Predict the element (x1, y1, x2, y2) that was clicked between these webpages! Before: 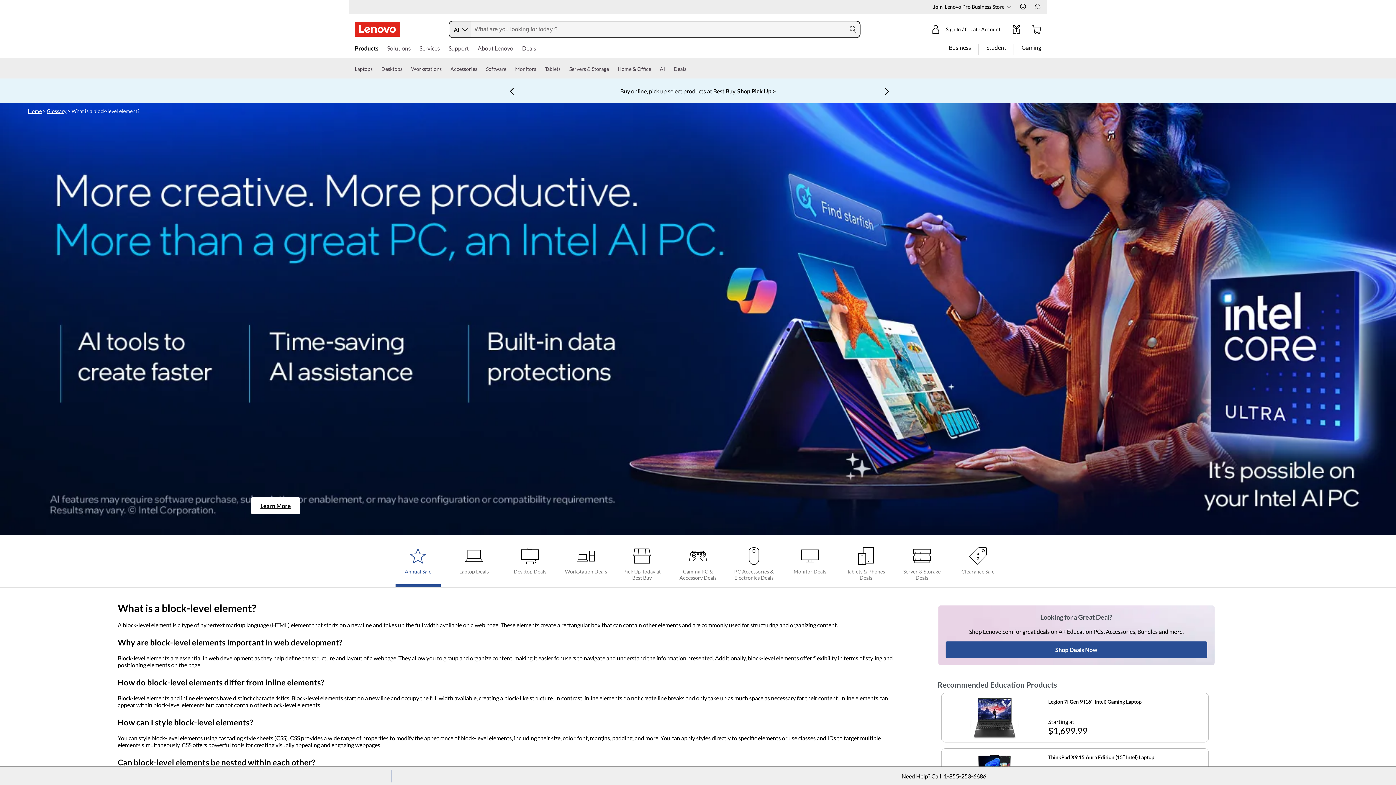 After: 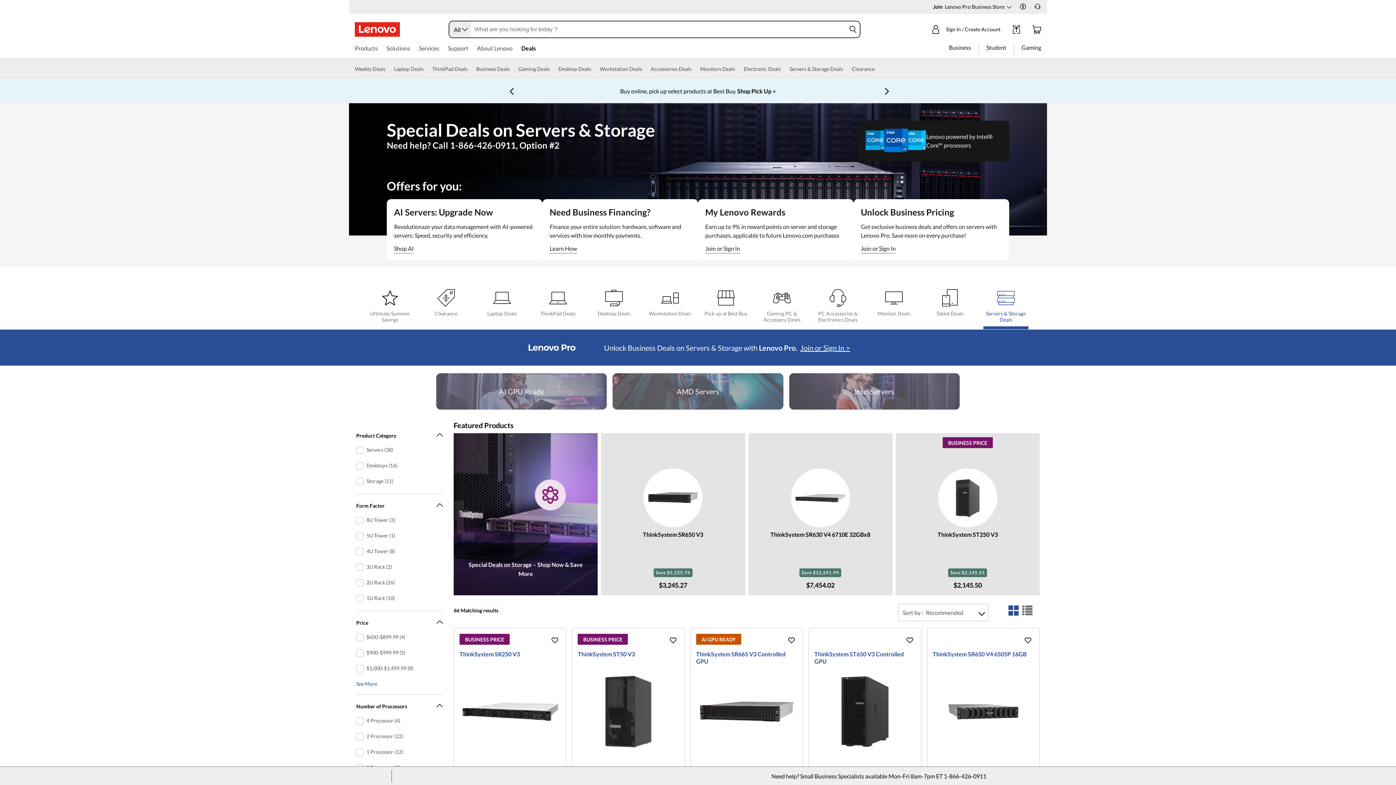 Action: bbox: (894, 547, 950, 587) label: Server & Storage Deals